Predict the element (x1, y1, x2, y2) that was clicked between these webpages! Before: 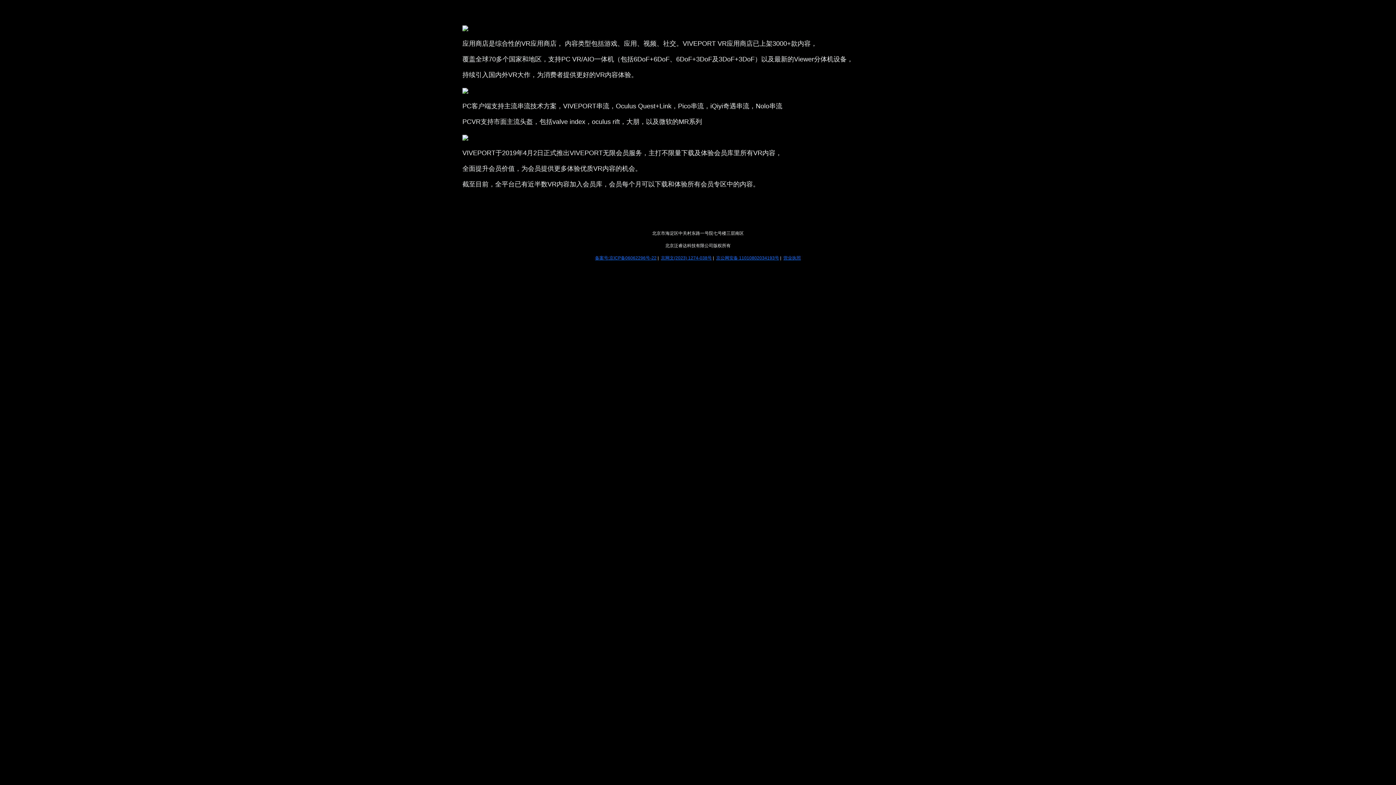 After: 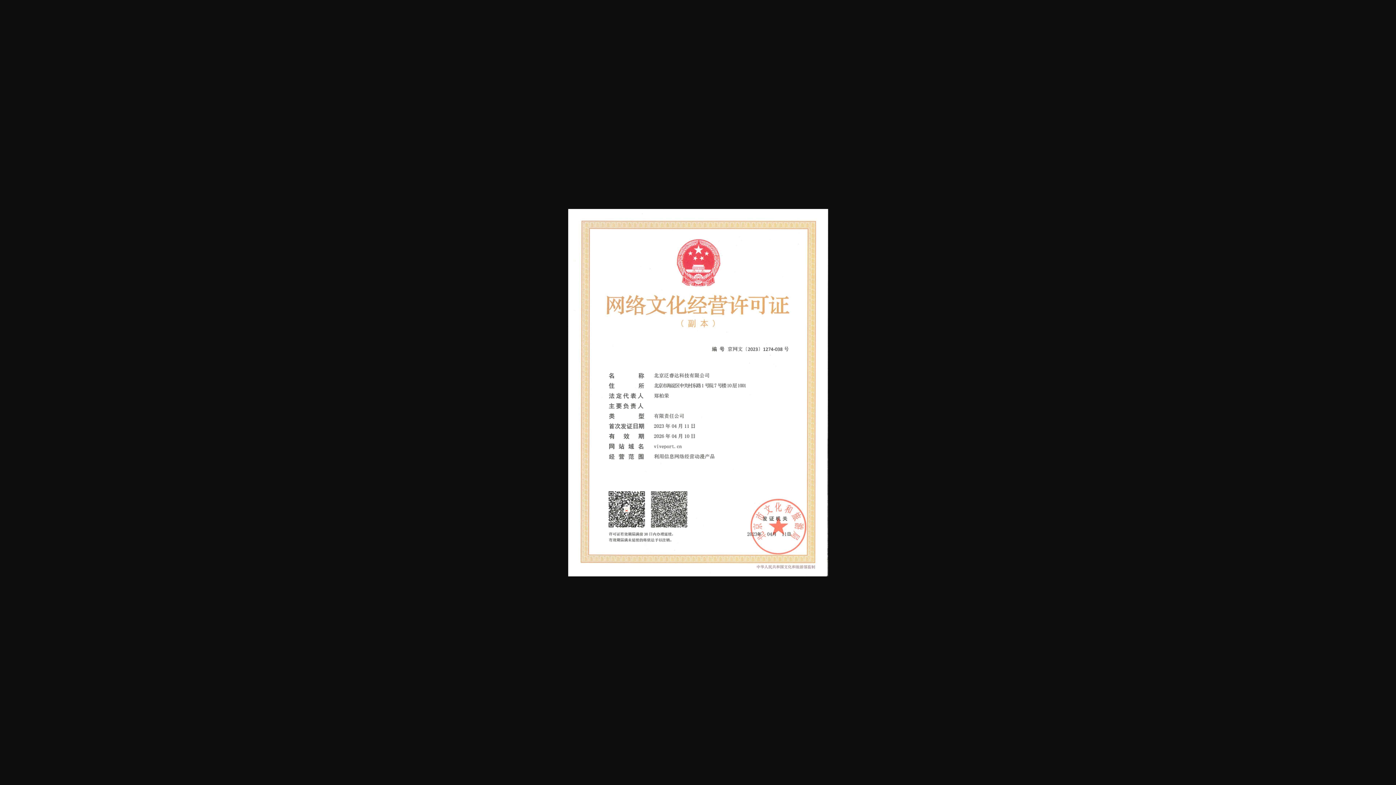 Action: label: 京网文(2023) 1274-038号 bbox: (661, 255, 712, 260)